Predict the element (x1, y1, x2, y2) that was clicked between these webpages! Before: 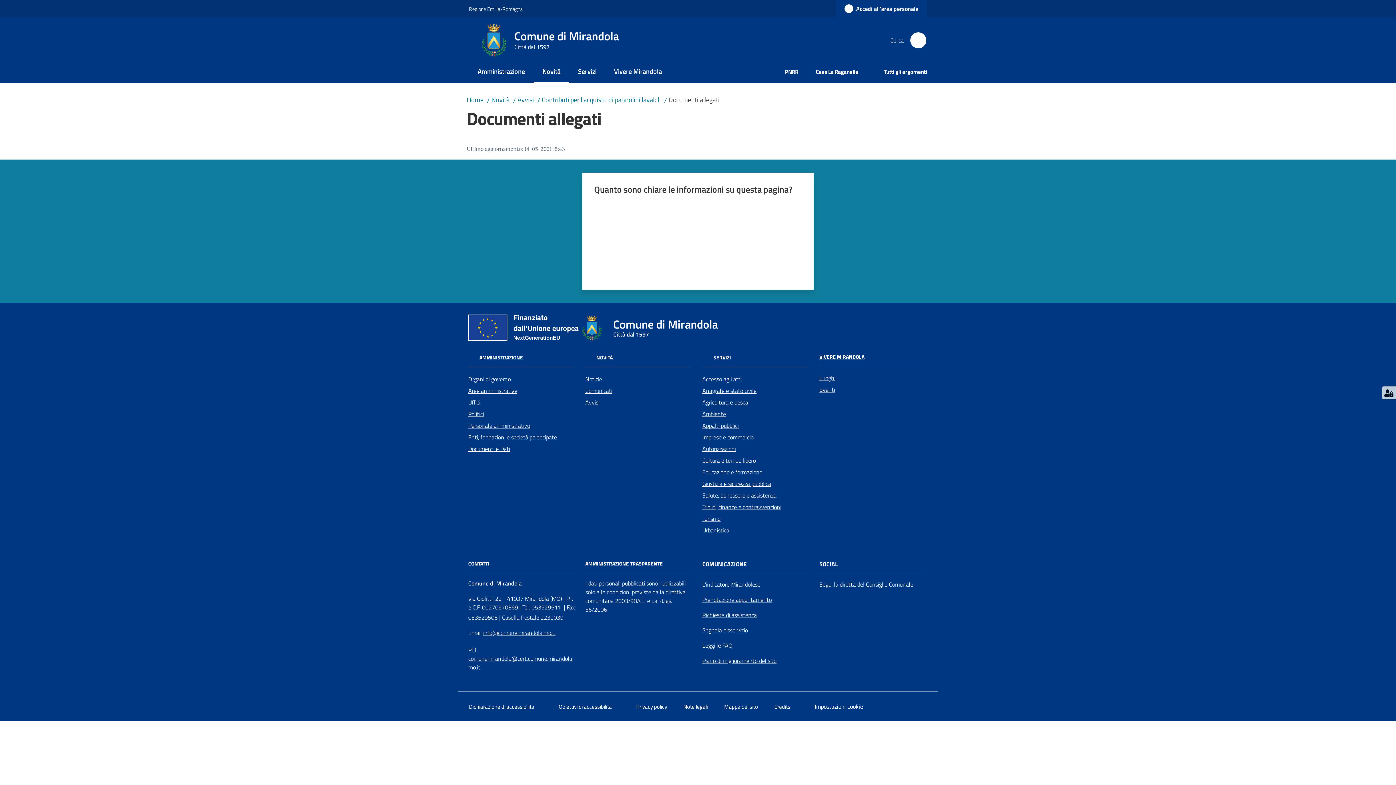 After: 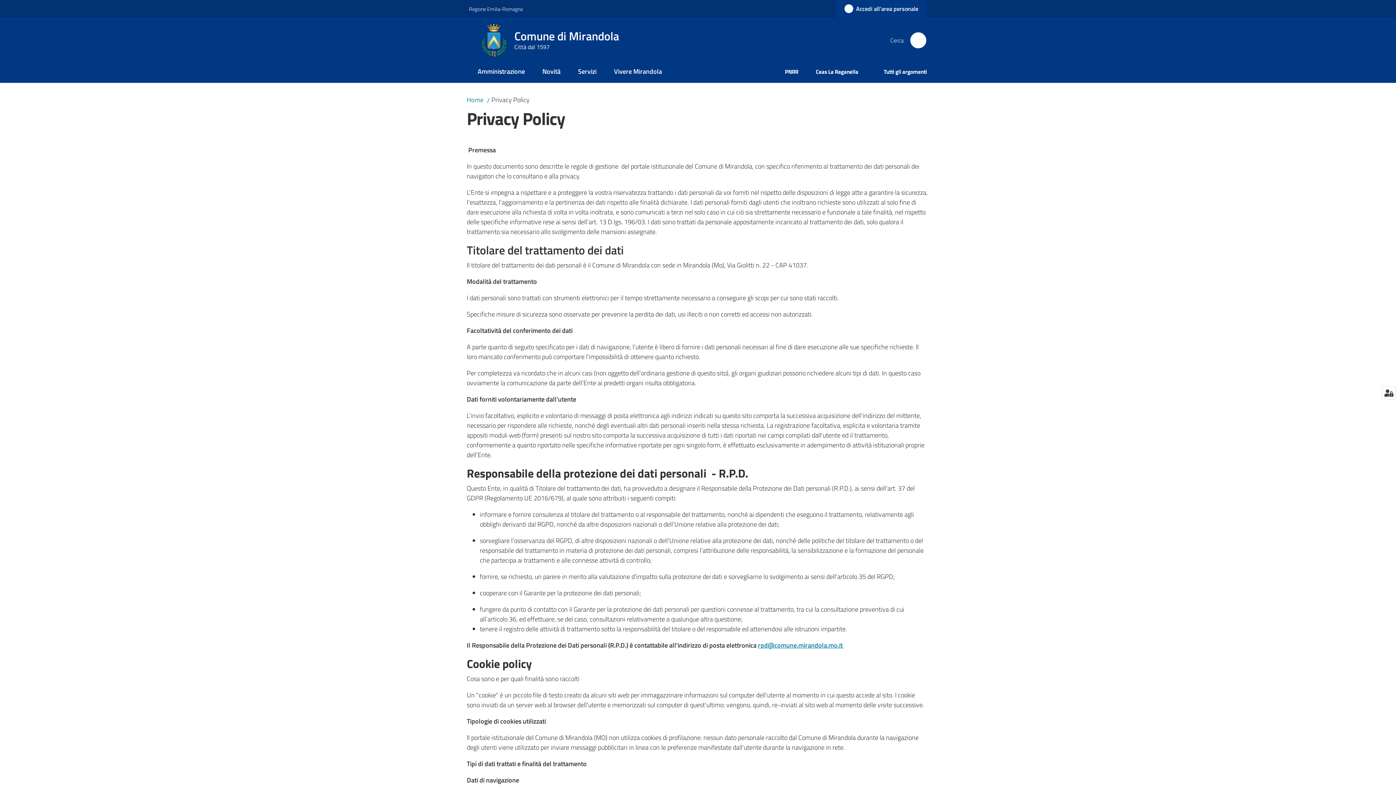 Action: label: Privacy policy bbox: (636, 702, 667, 711)